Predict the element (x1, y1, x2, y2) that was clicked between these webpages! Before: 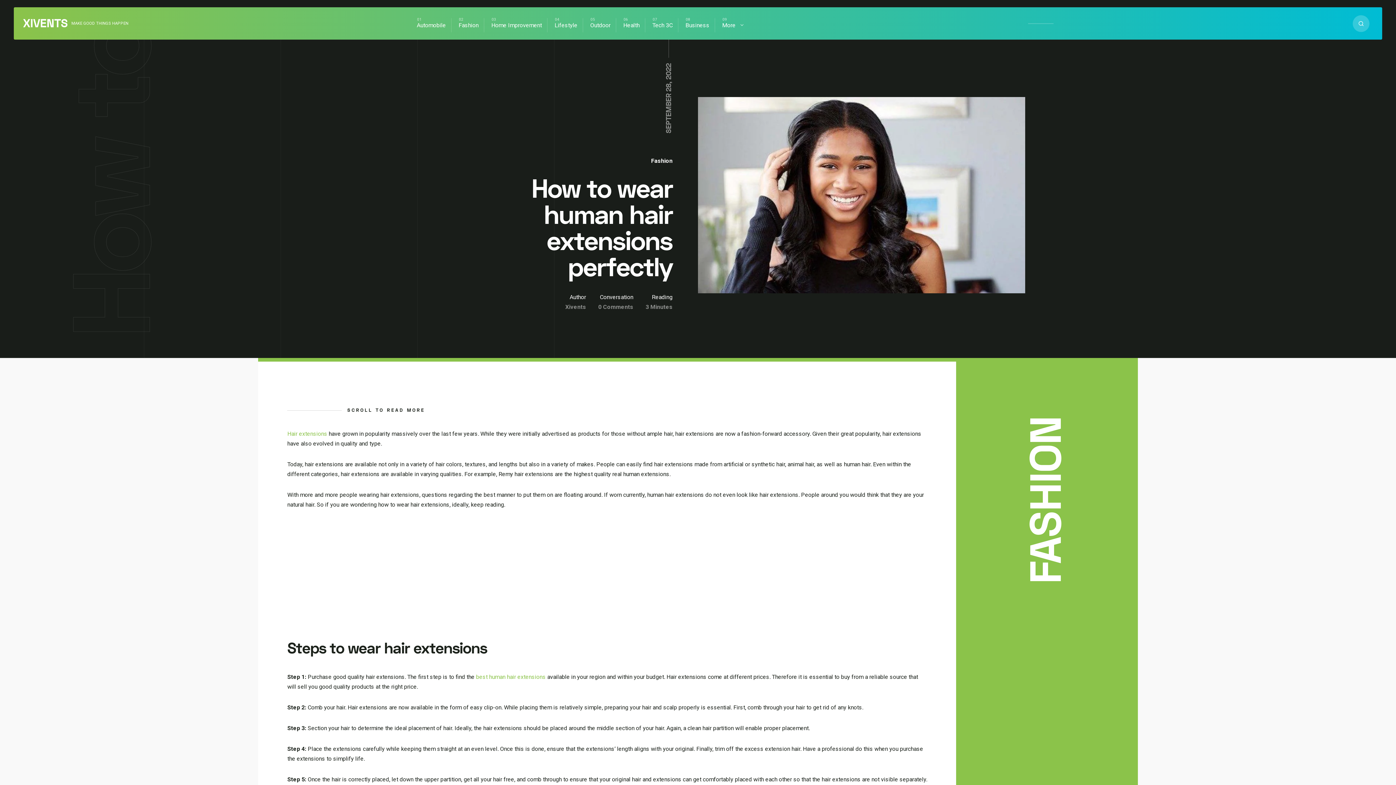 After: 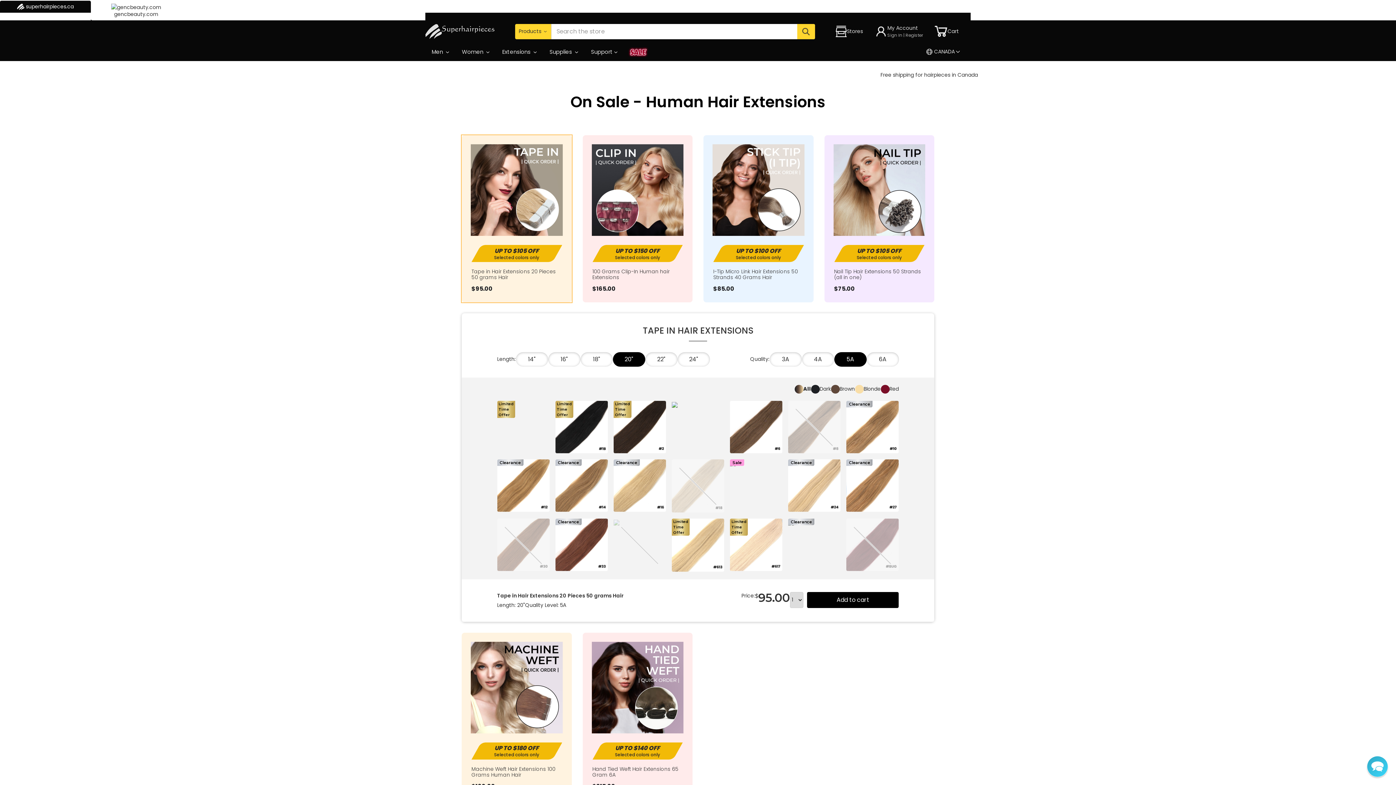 Action: label: Hair extensions bbox: (287, 430, 327, 437)